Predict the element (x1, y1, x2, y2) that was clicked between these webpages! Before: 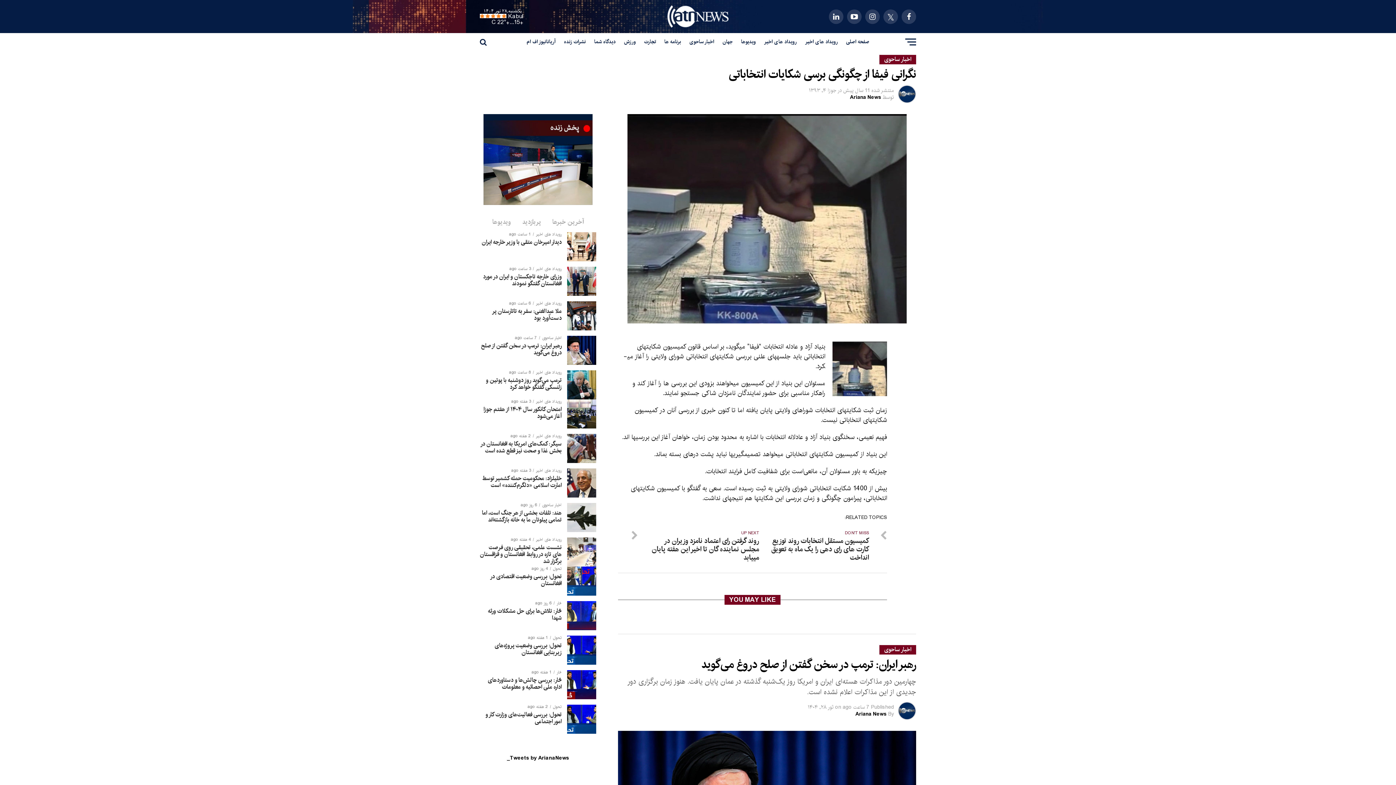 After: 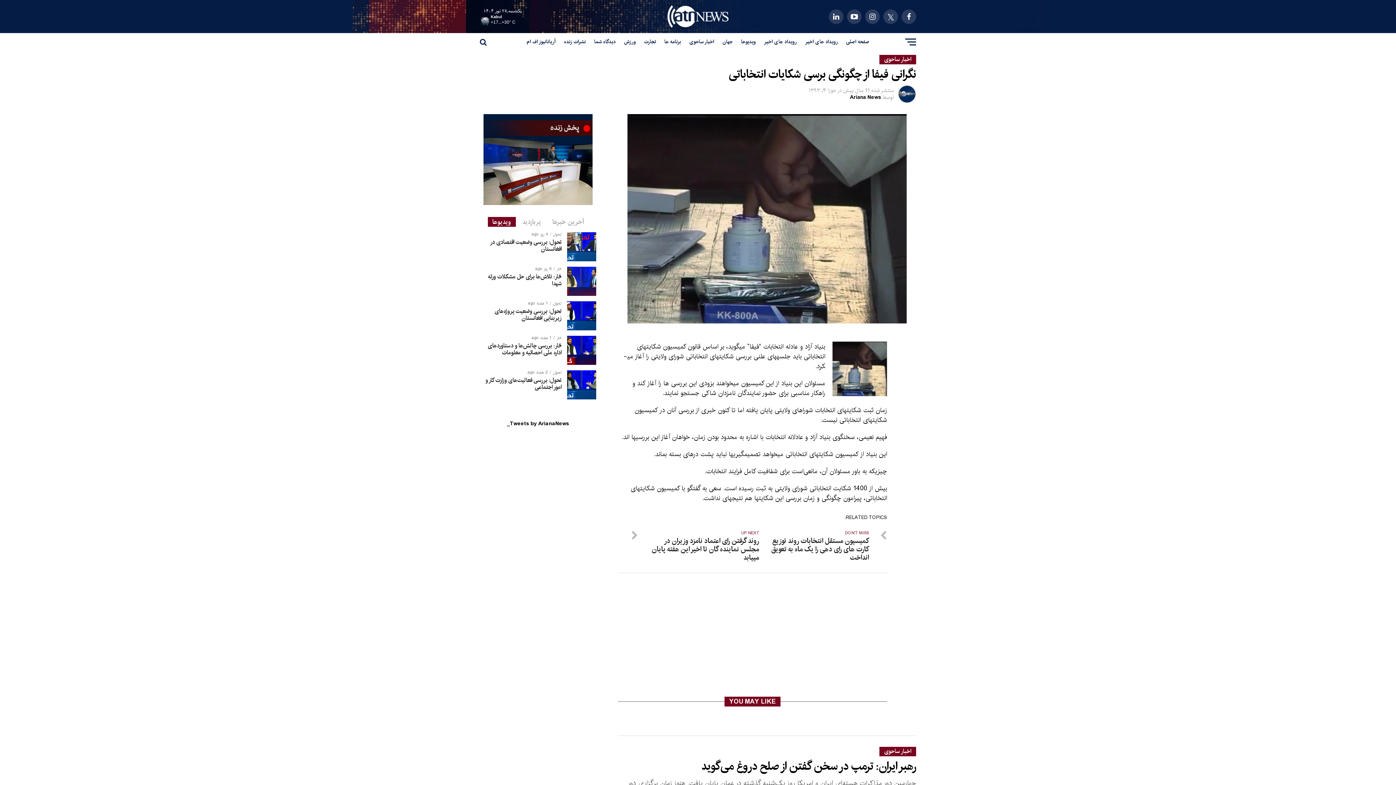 Action: label: ویدیوها bbox: (487, 218, 515, 226)